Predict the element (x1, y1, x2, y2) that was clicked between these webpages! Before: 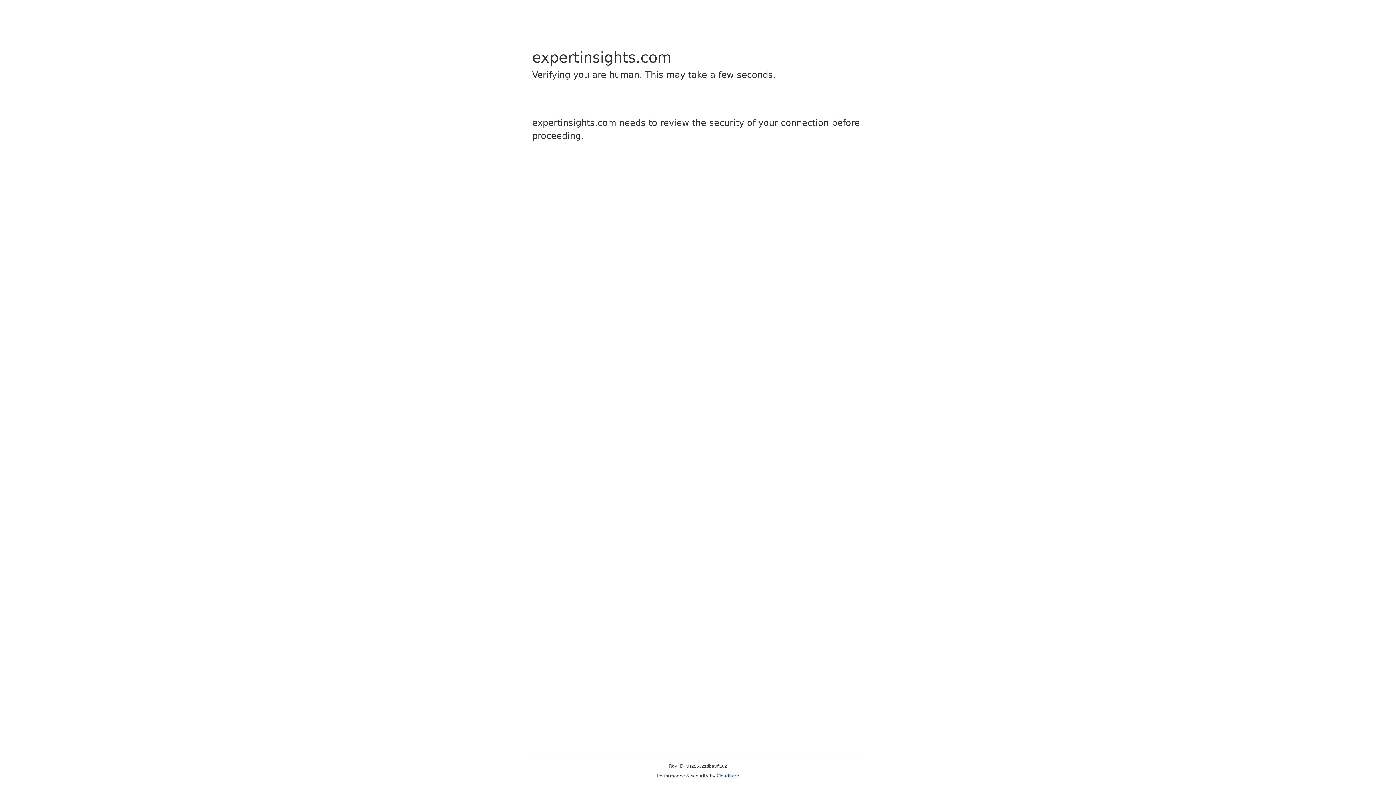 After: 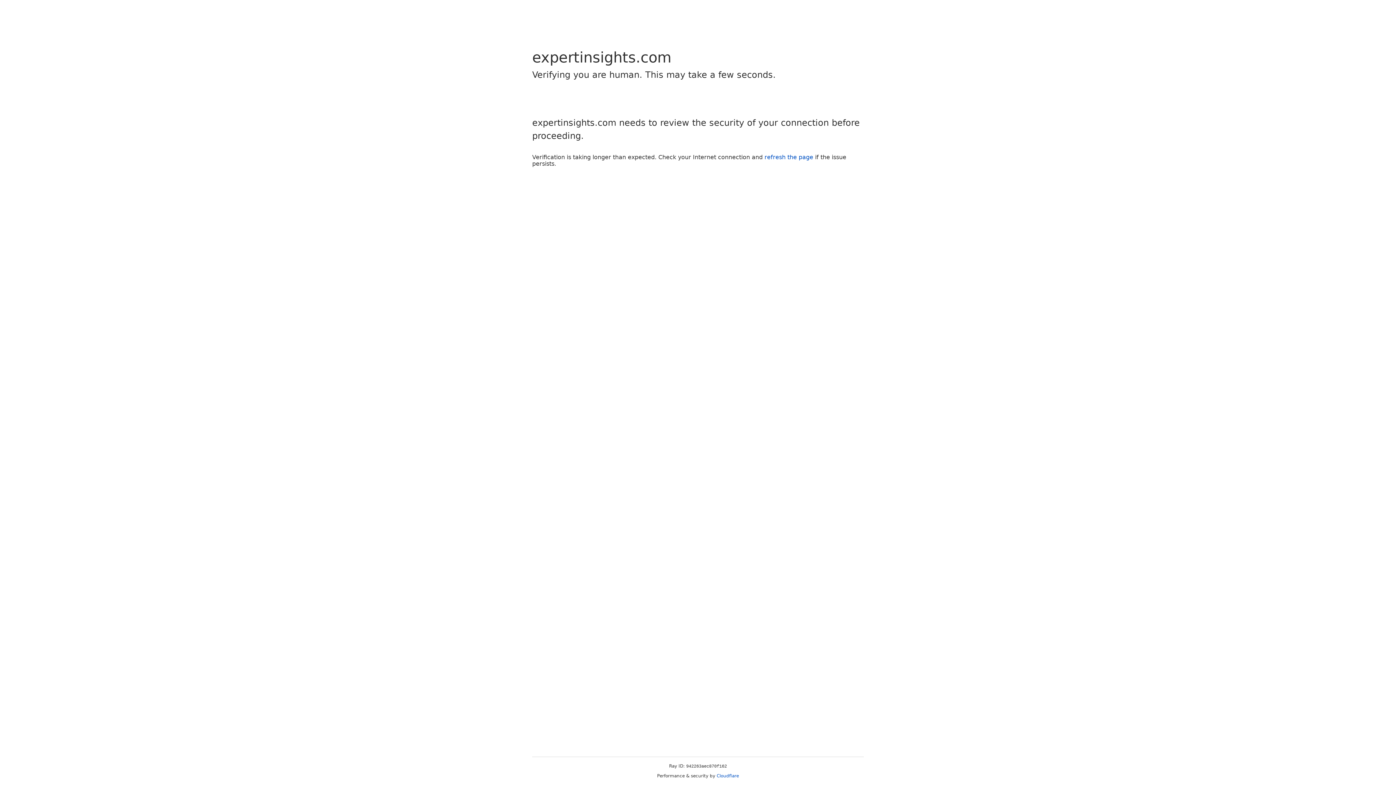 Action: label: Cloudflare bbox: (716, 773, 739, 778)